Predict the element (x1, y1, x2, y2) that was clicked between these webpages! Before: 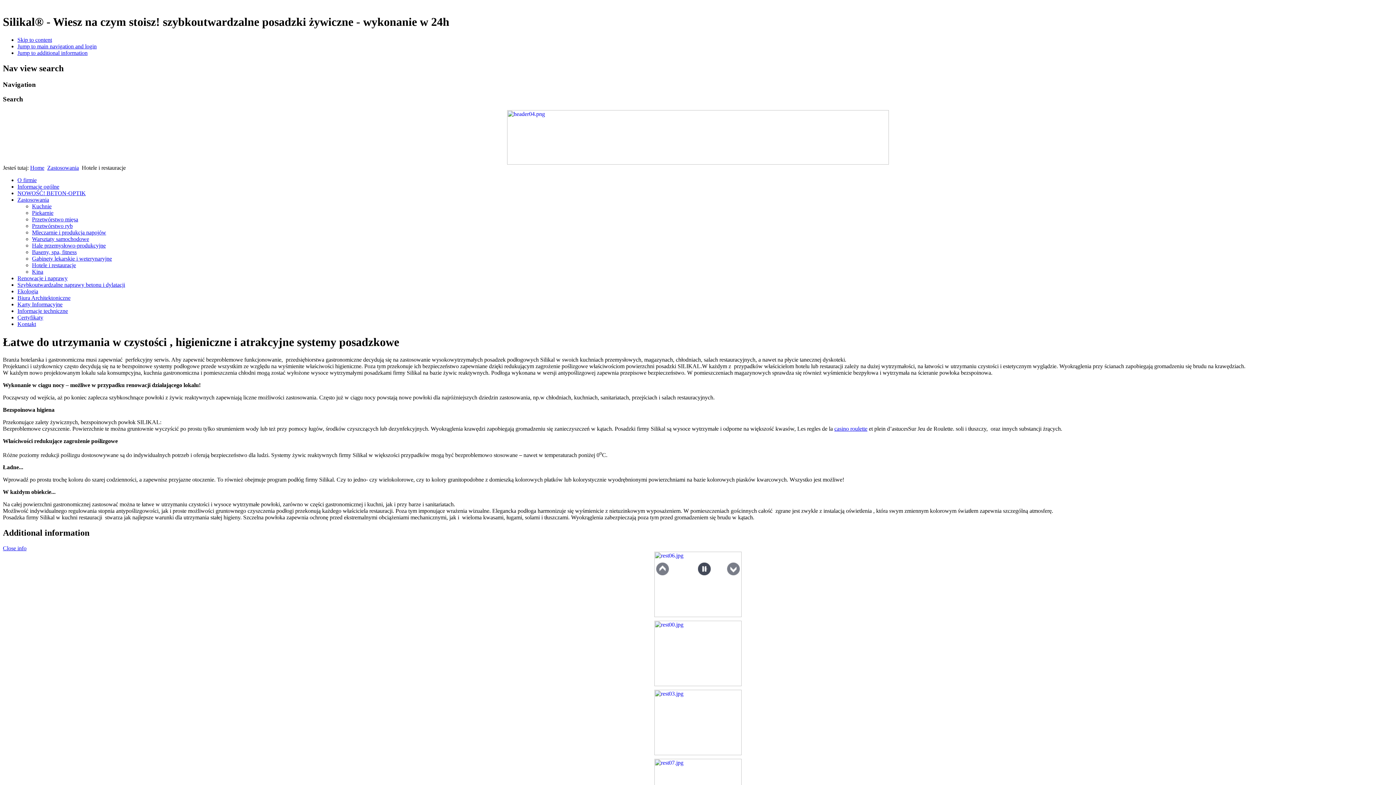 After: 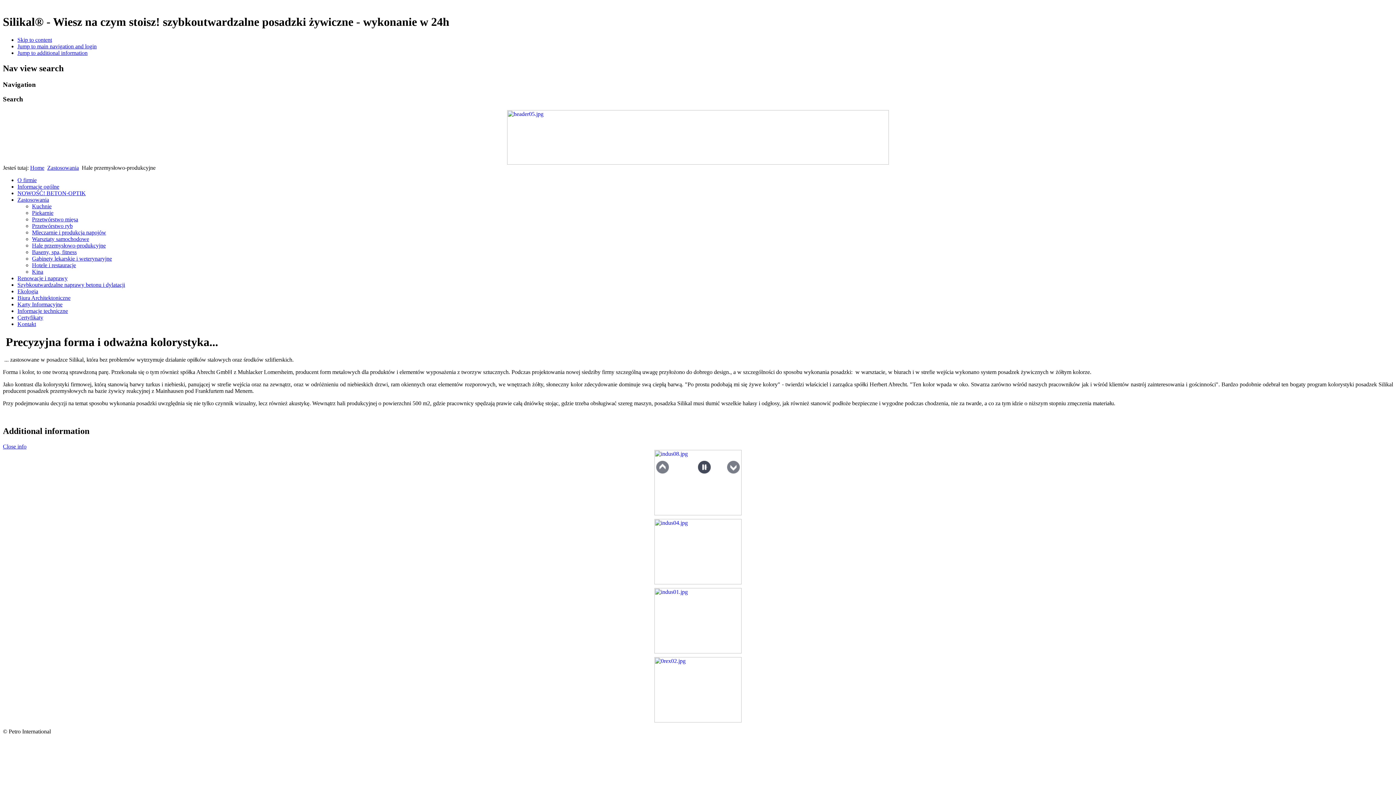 Action: label: Hale przemysłowo-produkcyjne bbox: (32, 242, 105, 248)